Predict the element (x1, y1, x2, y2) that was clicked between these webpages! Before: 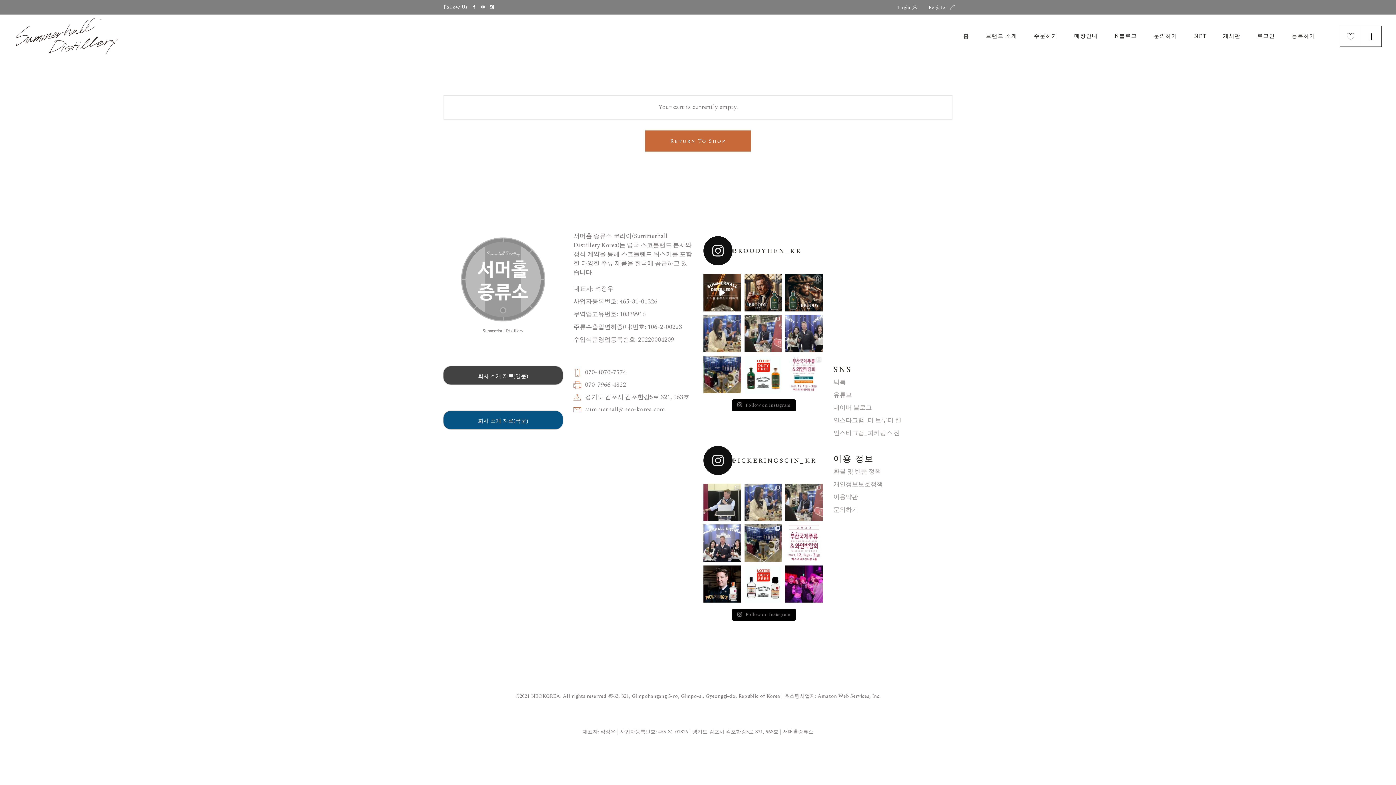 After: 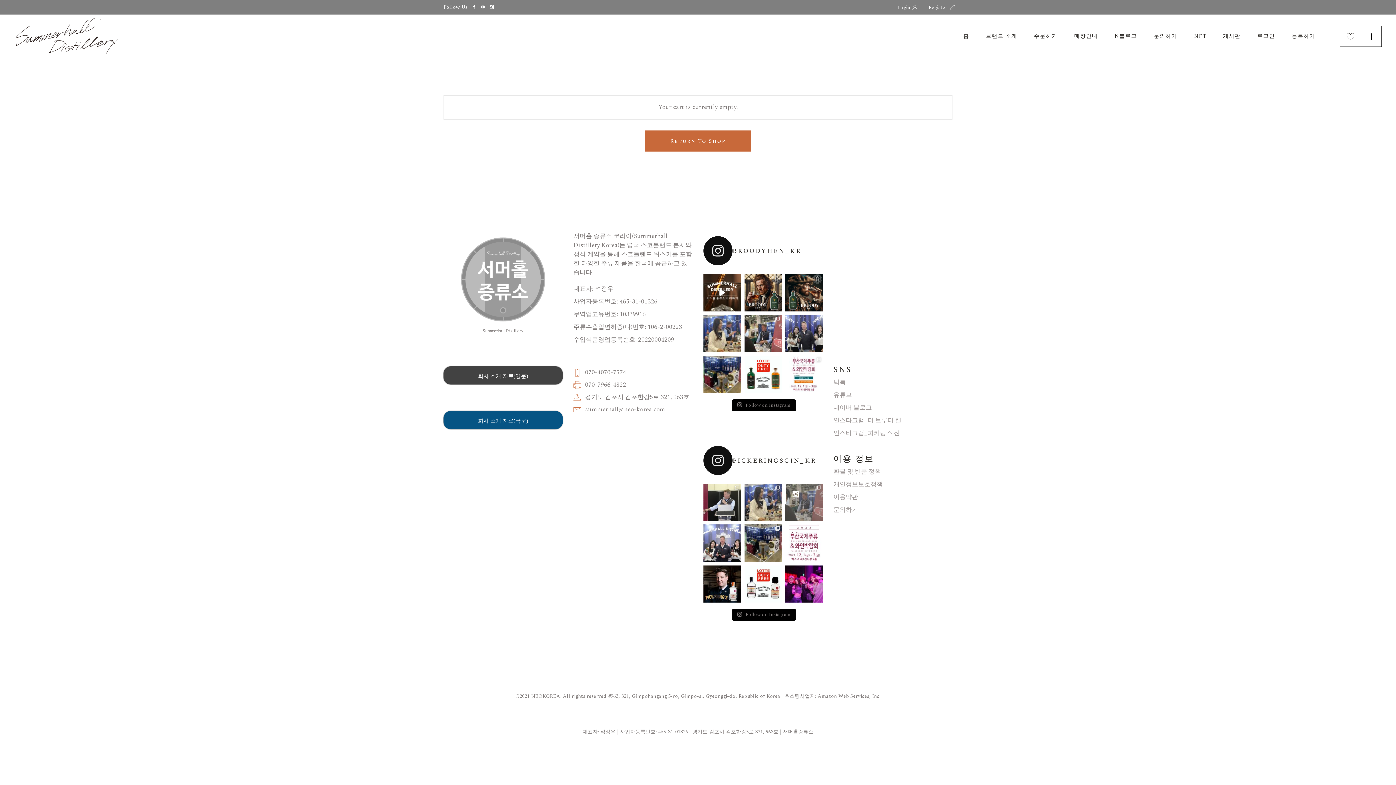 Action: bbox: (785, 483, 822, 521)